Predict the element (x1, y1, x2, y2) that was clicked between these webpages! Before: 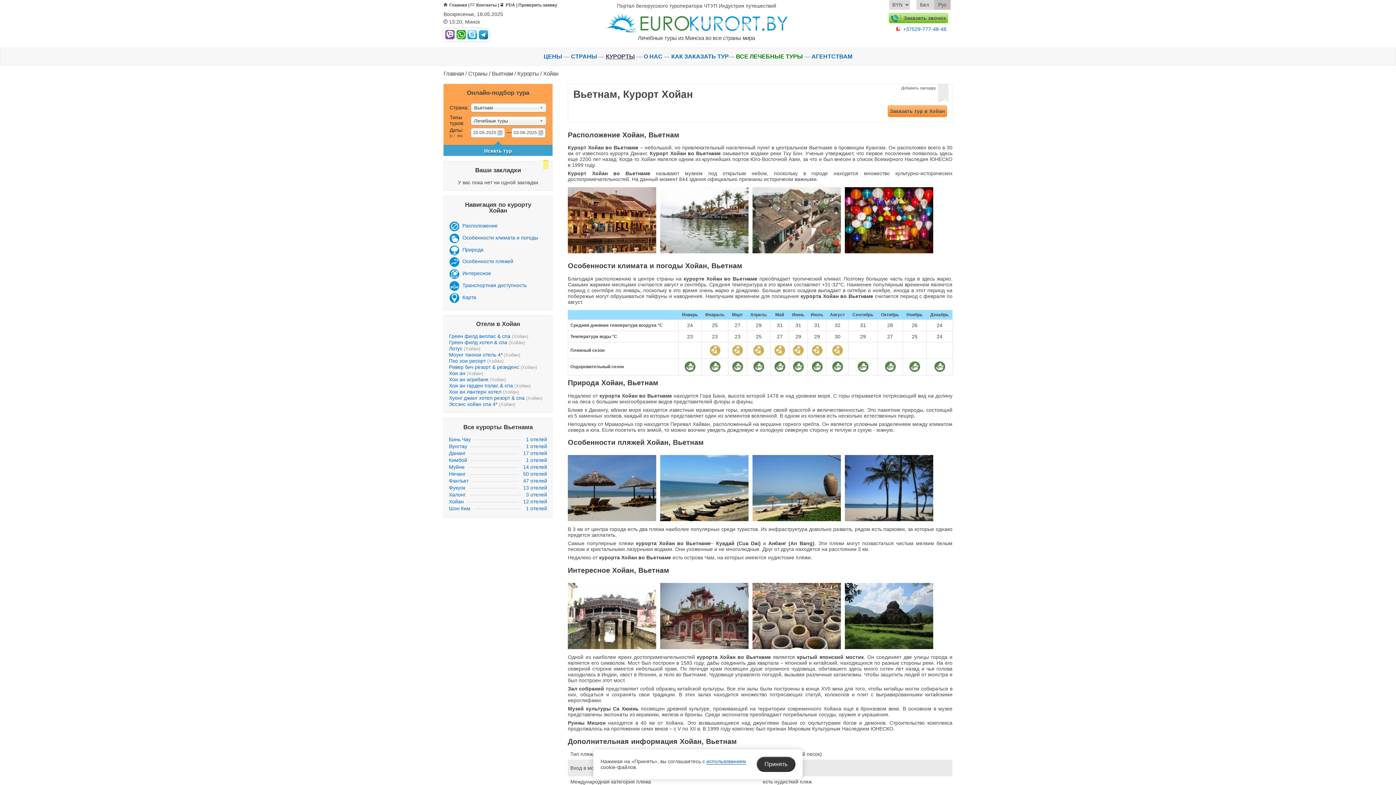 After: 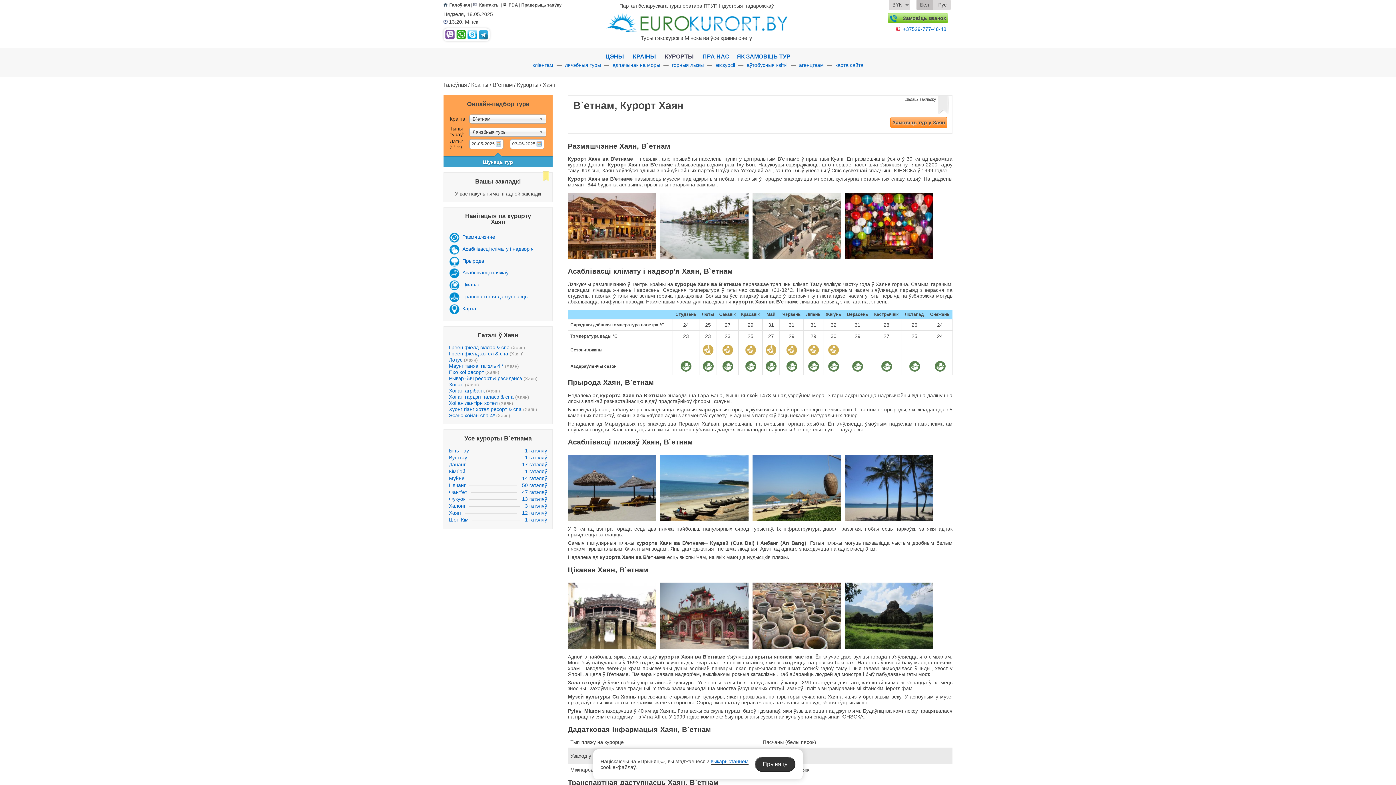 Action: bbox: (918, 0, 931, 9) label: Бел